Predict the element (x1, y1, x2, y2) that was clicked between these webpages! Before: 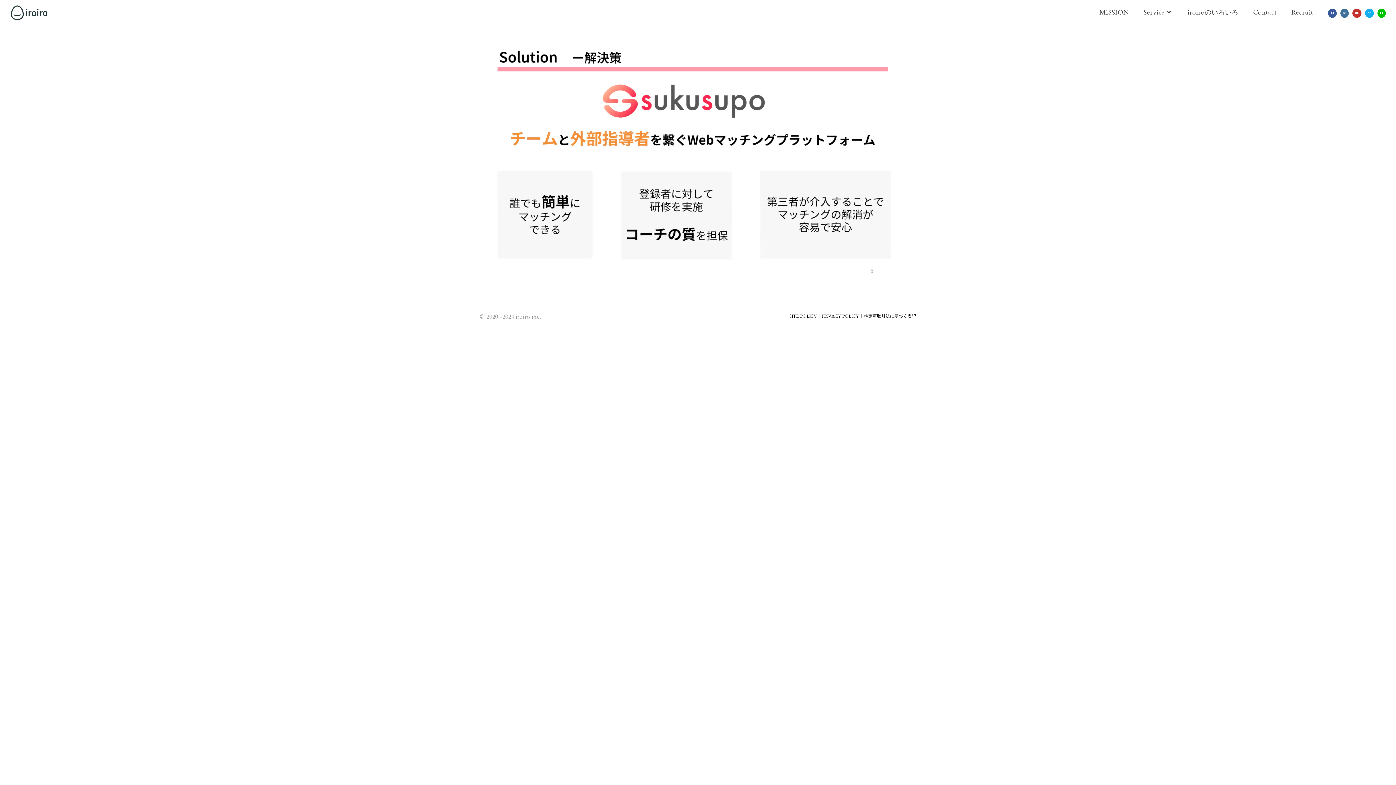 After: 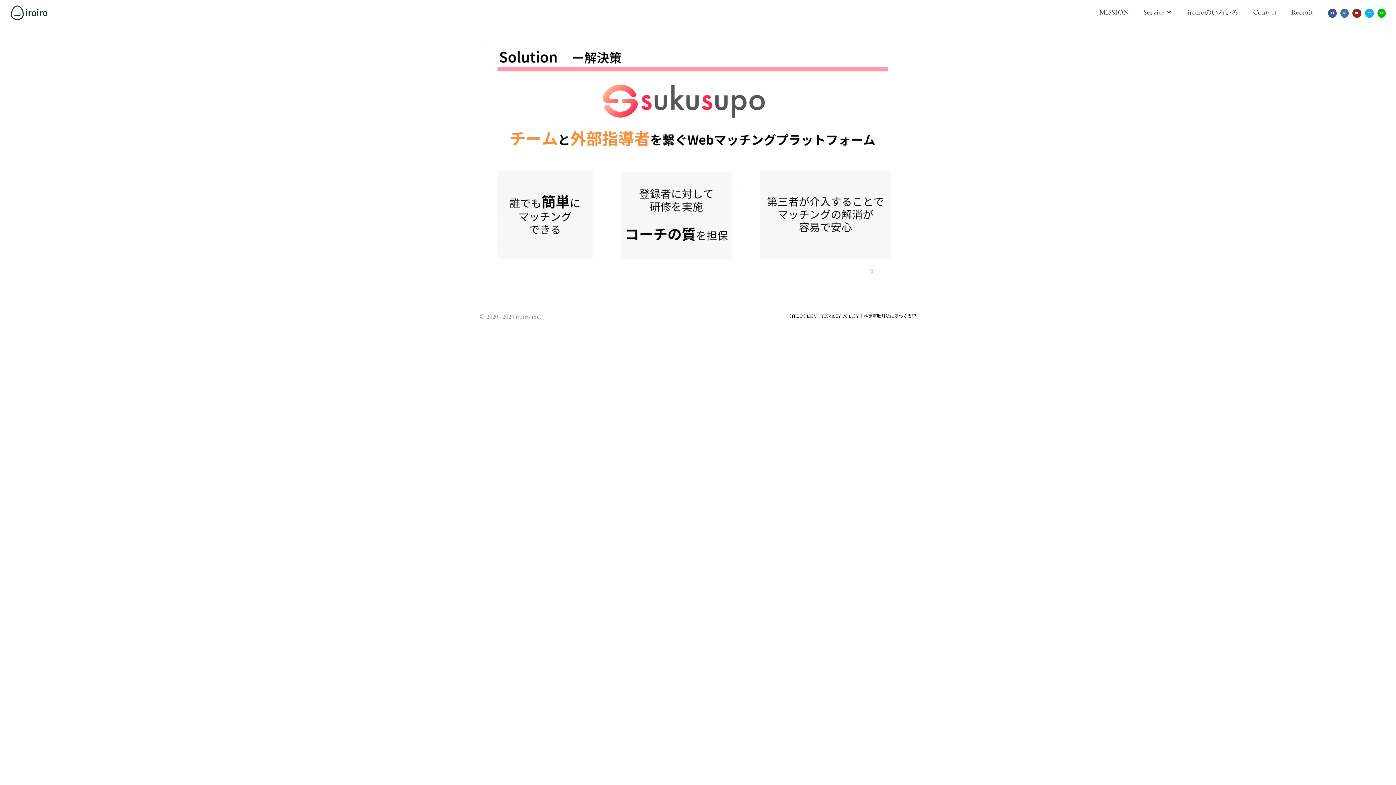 Action: label: YouTube (新しいタブで開く) bbox: (1352, 8, 1361, 17)